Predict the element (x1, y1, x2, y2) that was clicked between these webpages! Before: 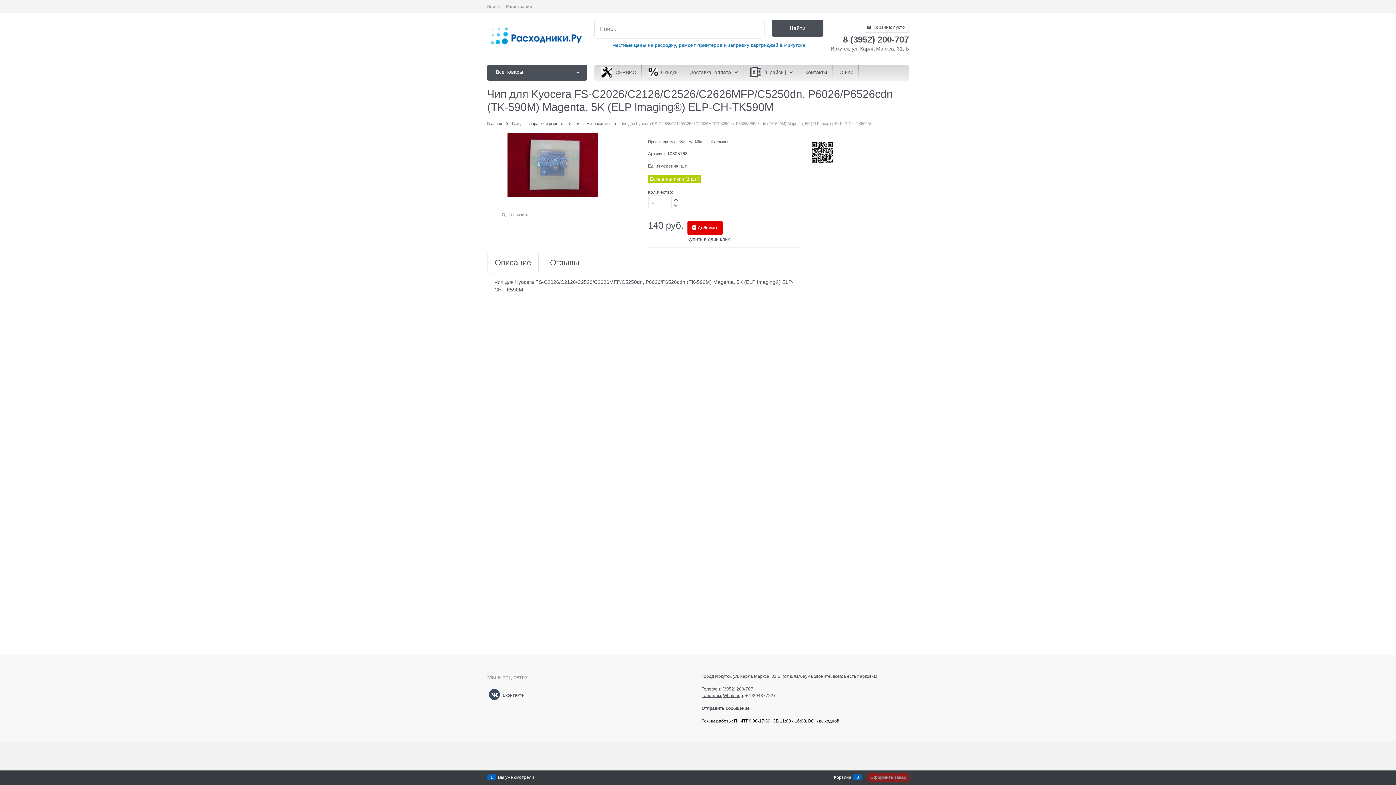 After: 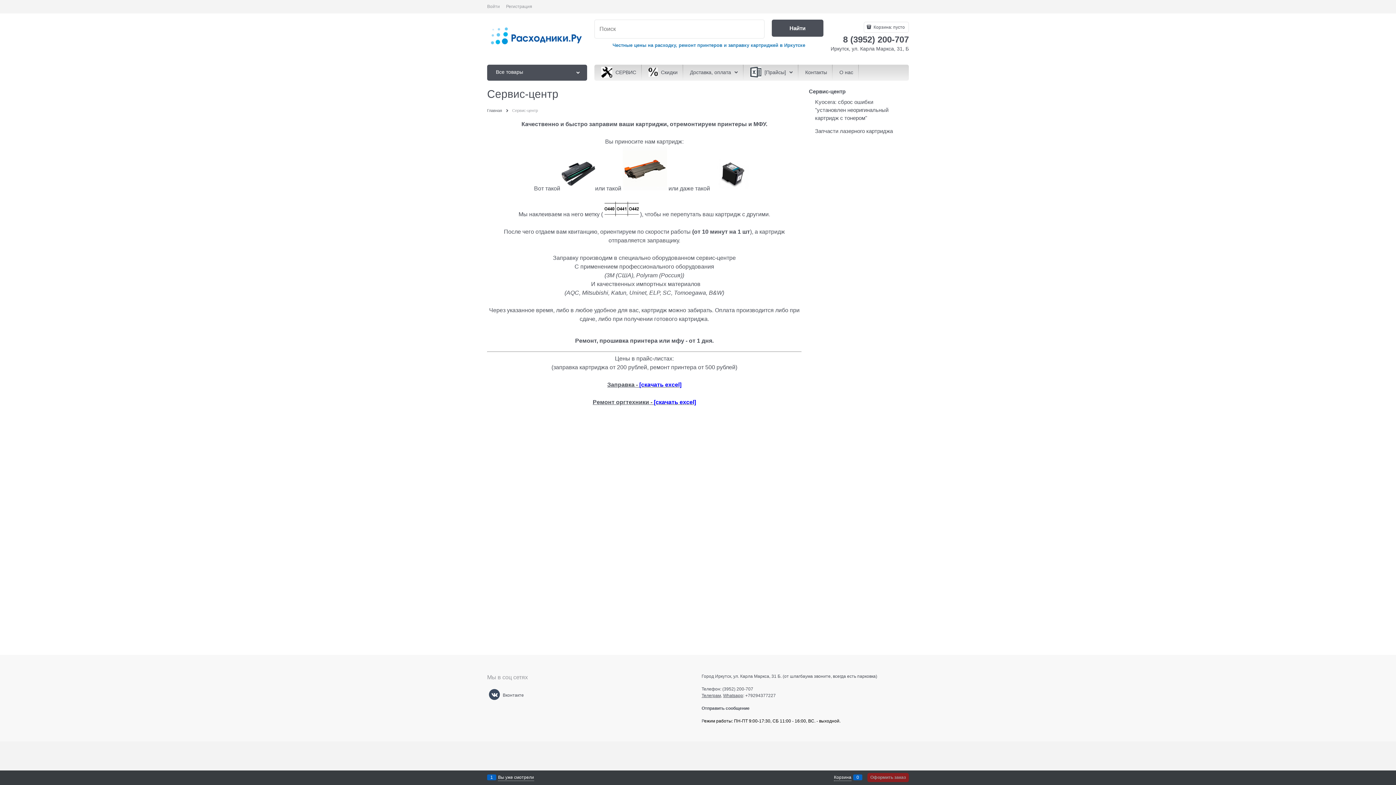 Action: label:  
 СЕРВИС bbox: (594, 64, 641, 80)